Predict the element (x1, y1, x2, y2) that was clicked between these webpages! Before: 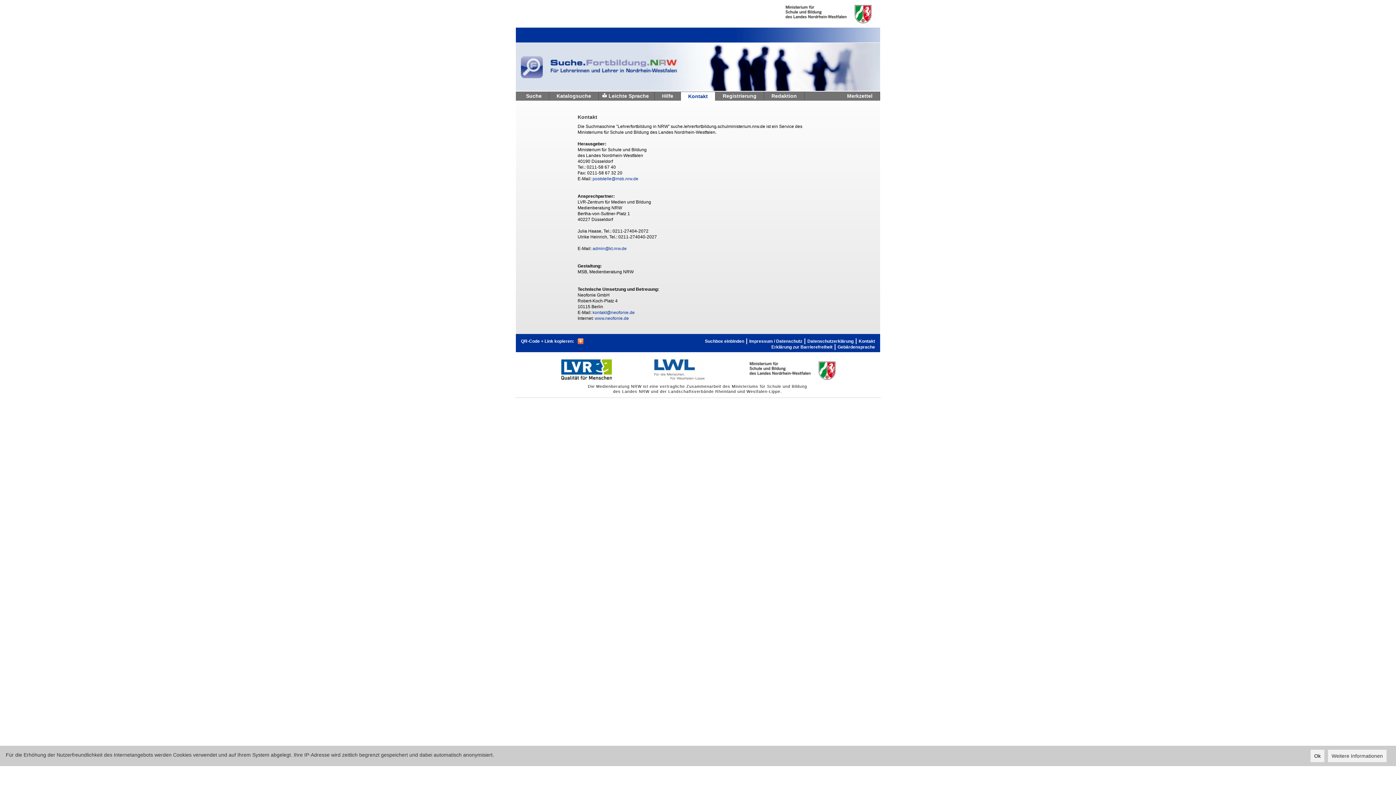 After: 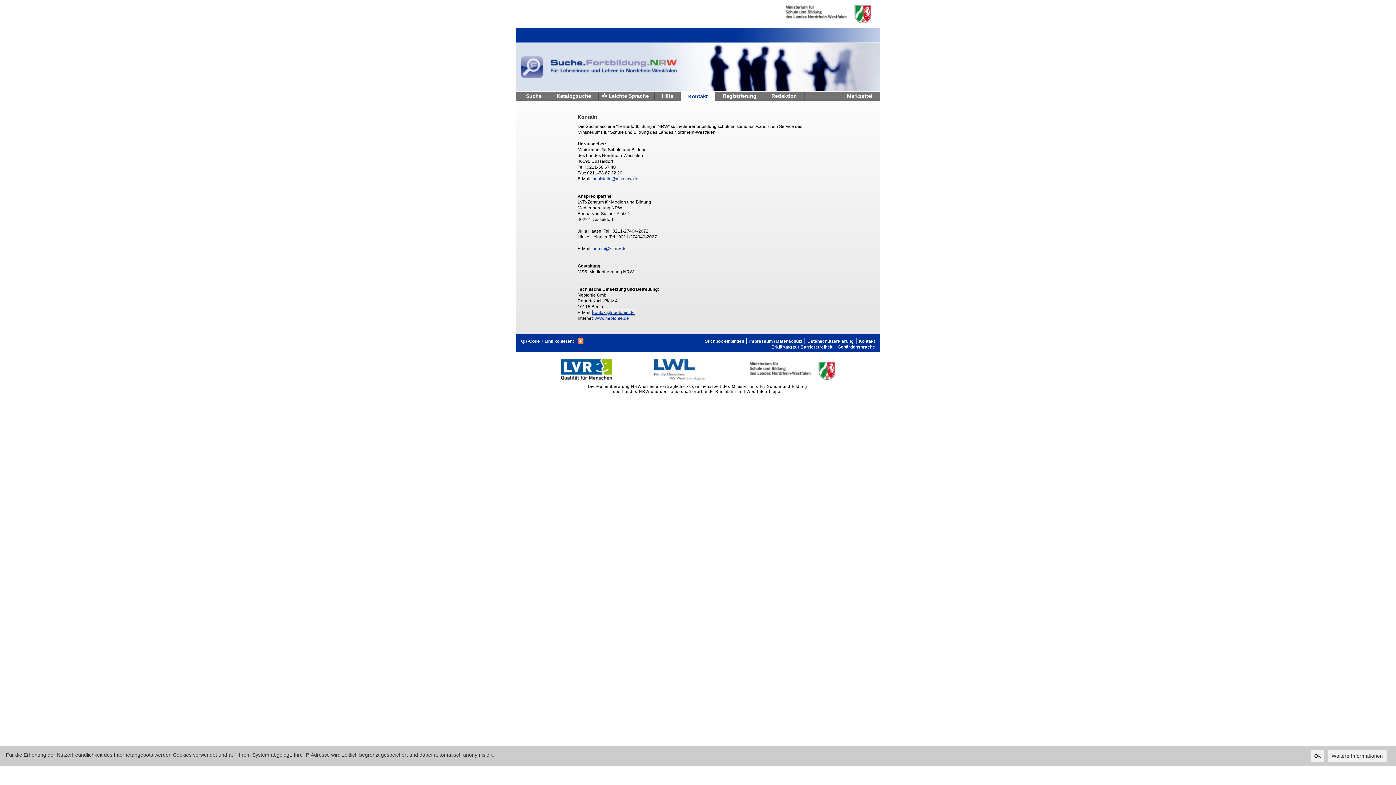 Action: bbox: (592, 310, 634, 315) label: kontakt@neofonie.de